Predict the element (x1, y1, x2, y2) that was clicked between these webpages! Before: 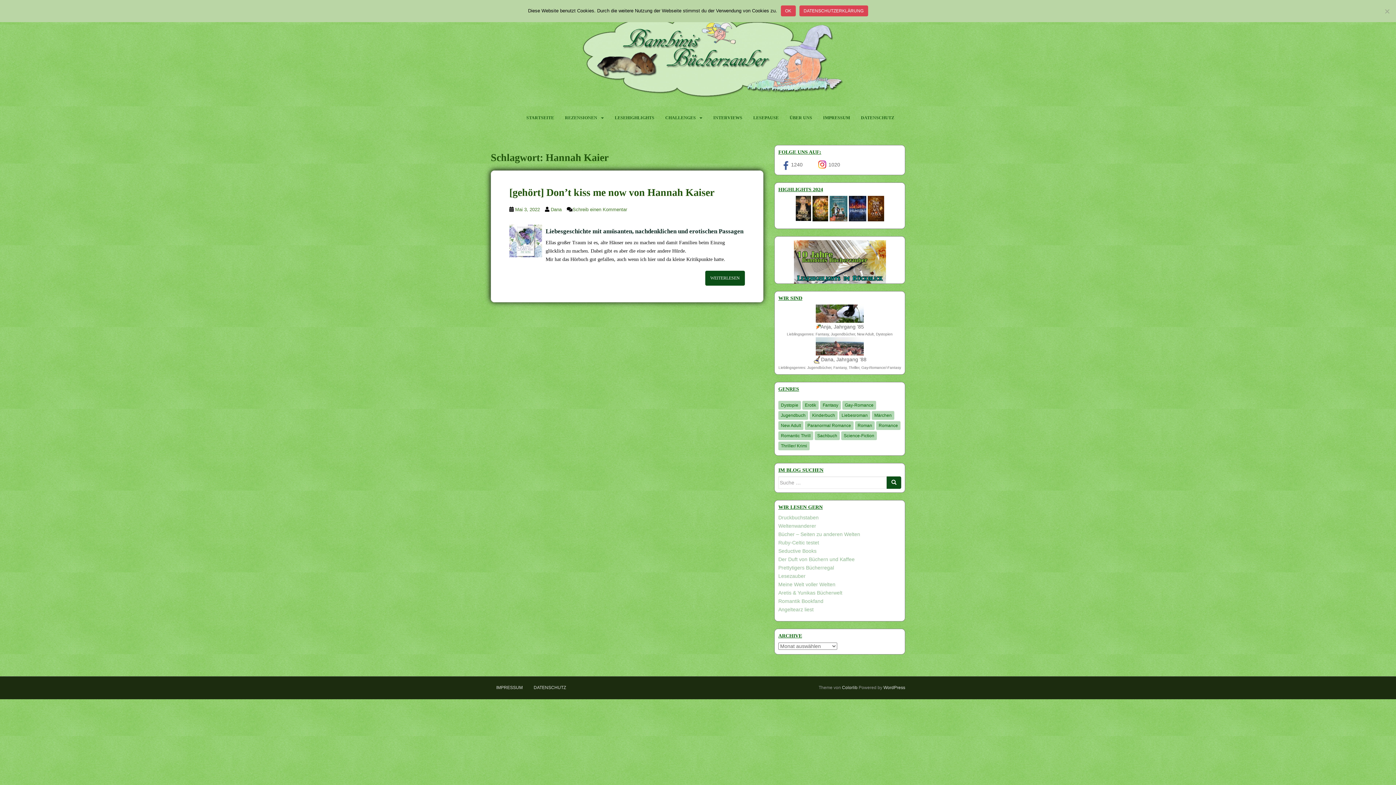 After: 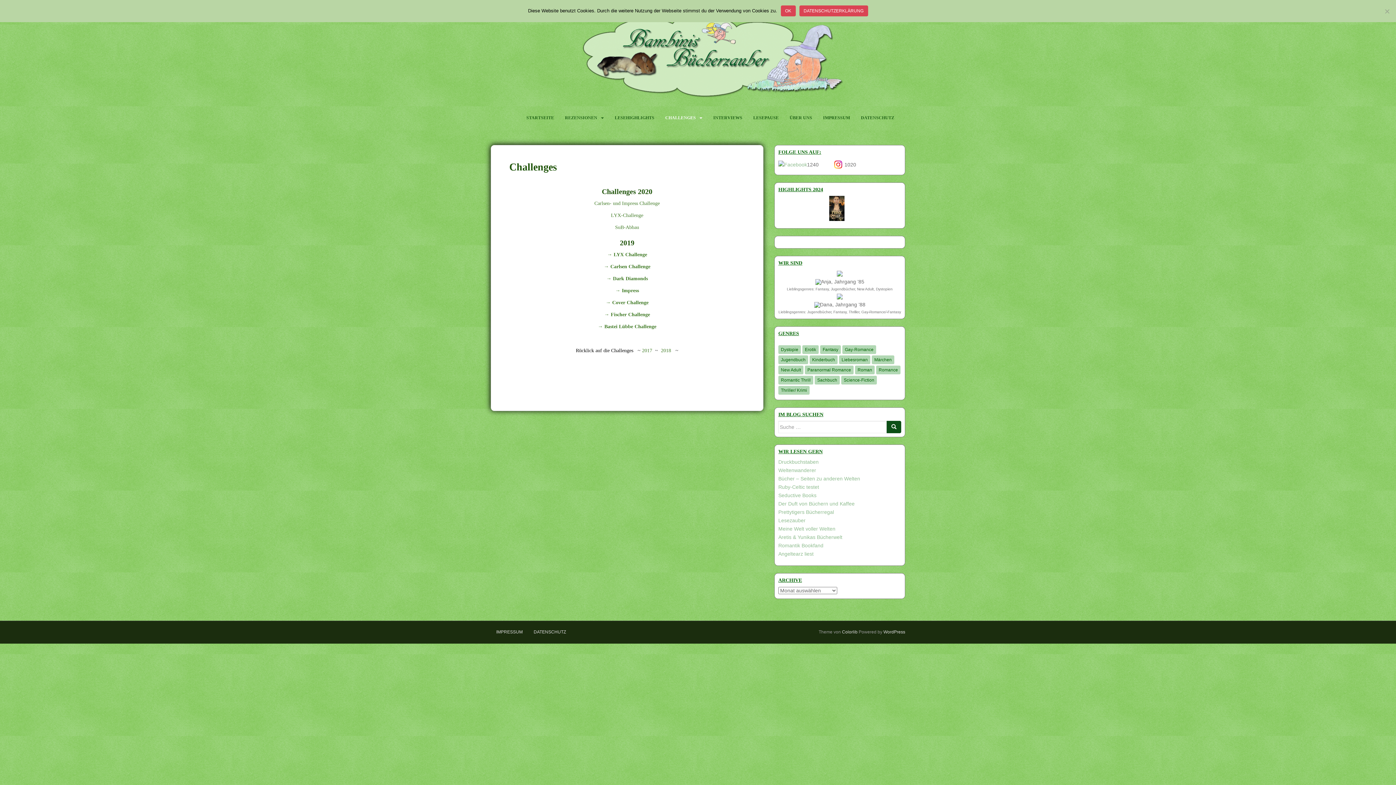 Action: bbox: (665, 110, 696, 125) label: CHALLENGES